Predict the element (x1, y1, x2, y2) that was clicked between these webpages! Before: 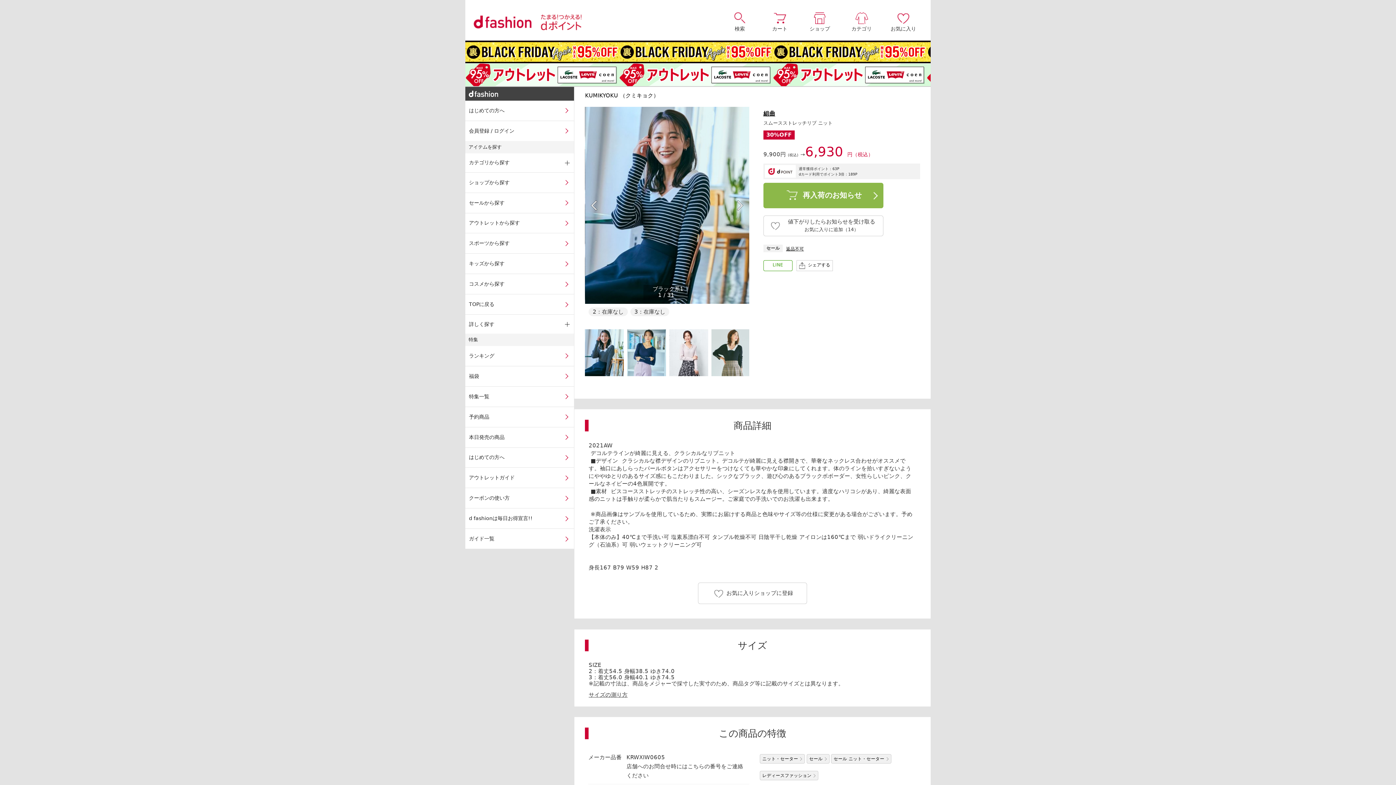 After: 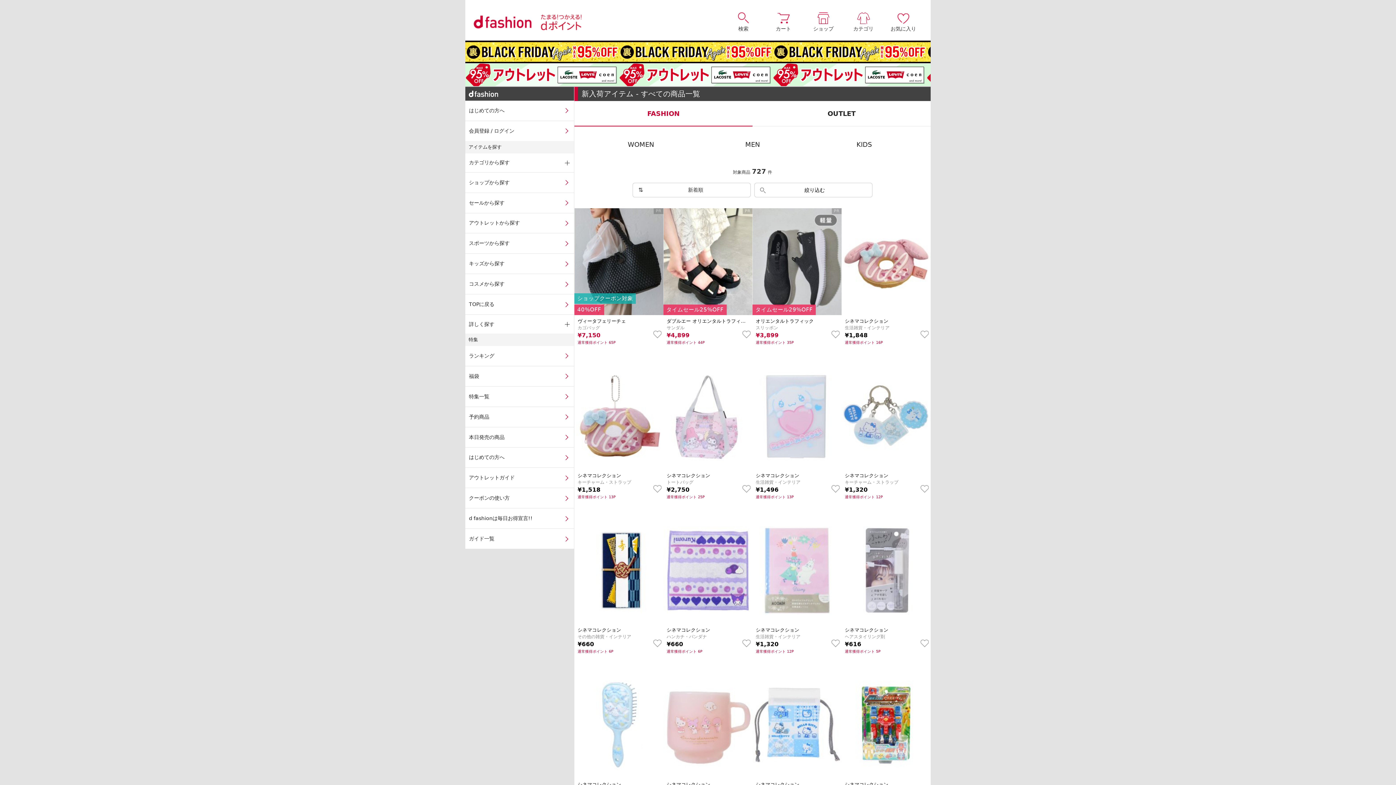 Action: bbox: (465, 427, 574, 447) label: 本日発売の商品